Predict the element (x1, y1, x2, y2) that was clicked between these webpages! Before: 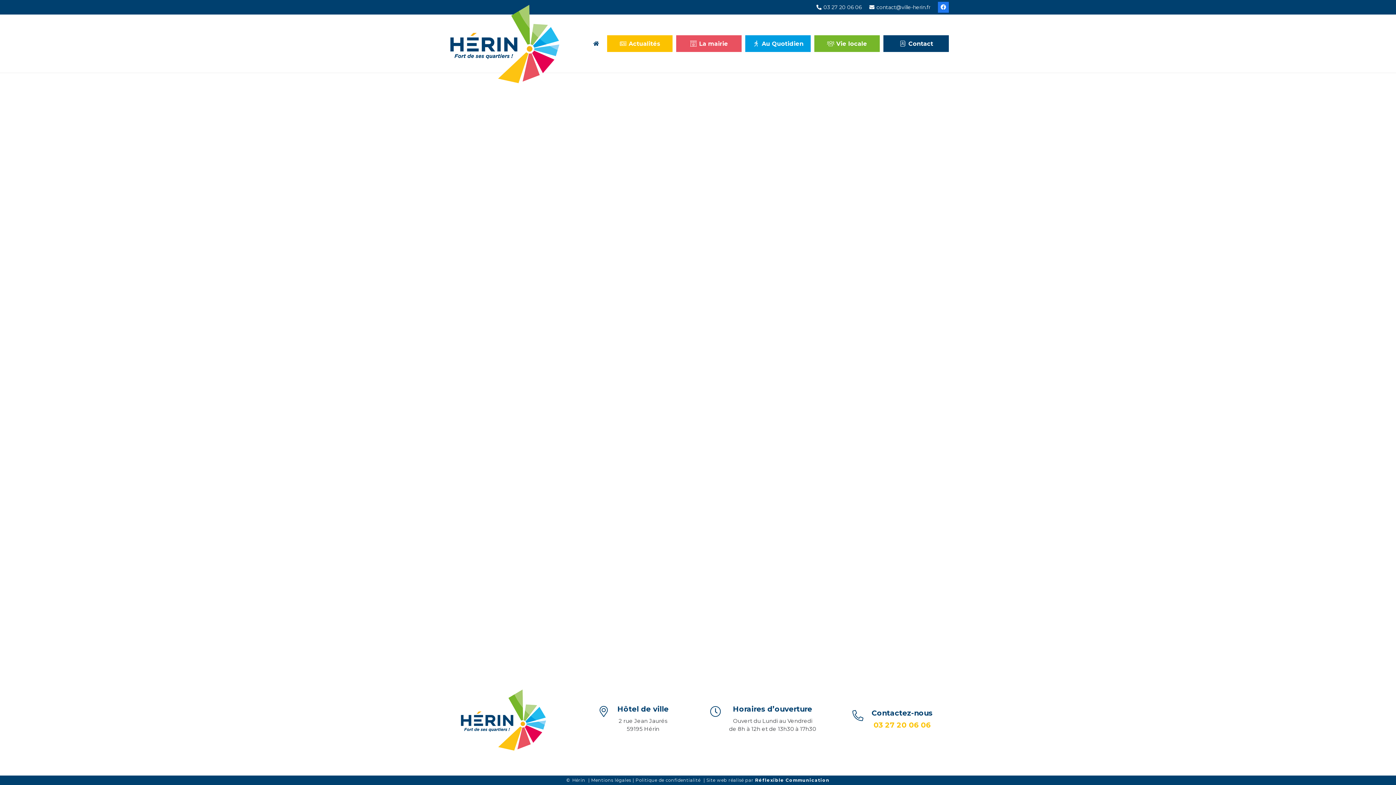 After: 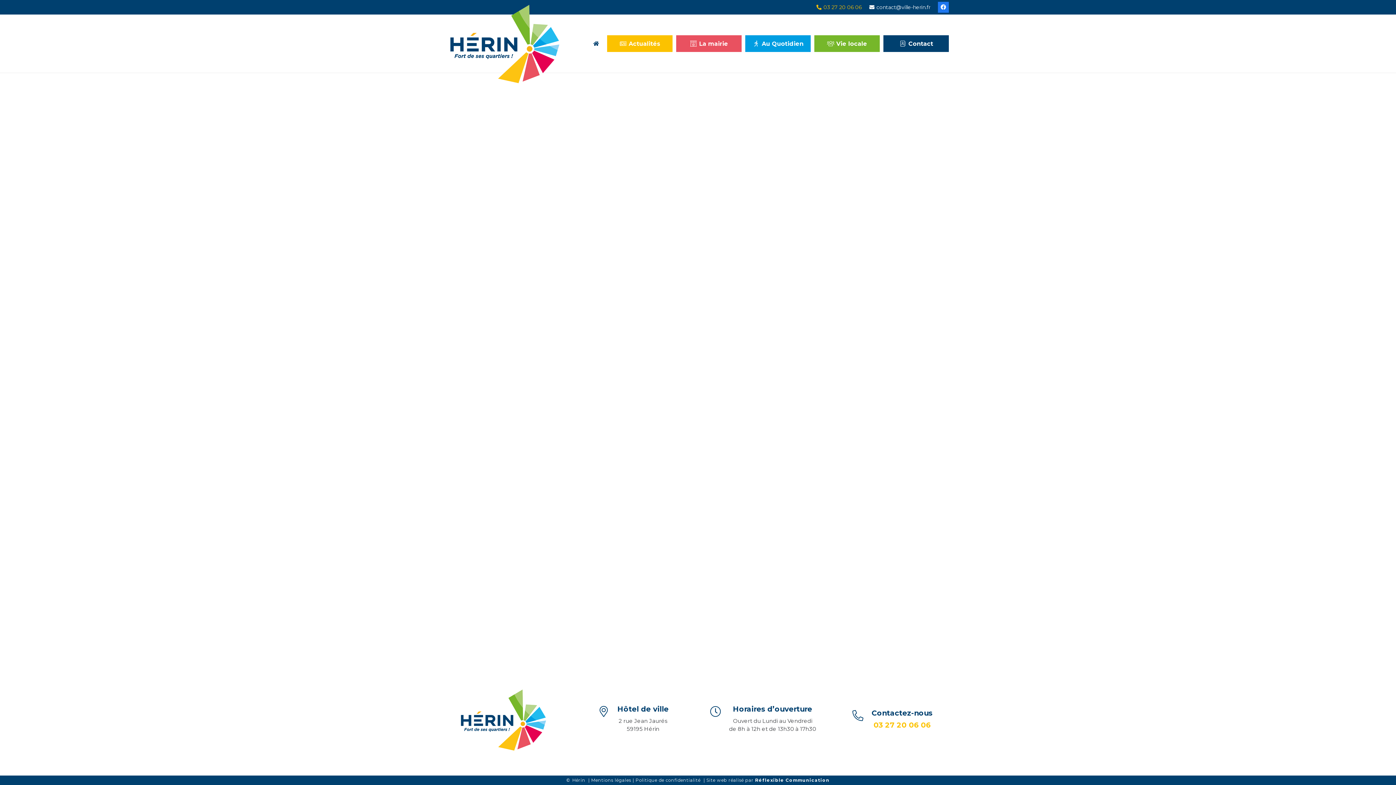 Action: bbox: (816, 3, 861, 10) label: 03 27 20 06 06